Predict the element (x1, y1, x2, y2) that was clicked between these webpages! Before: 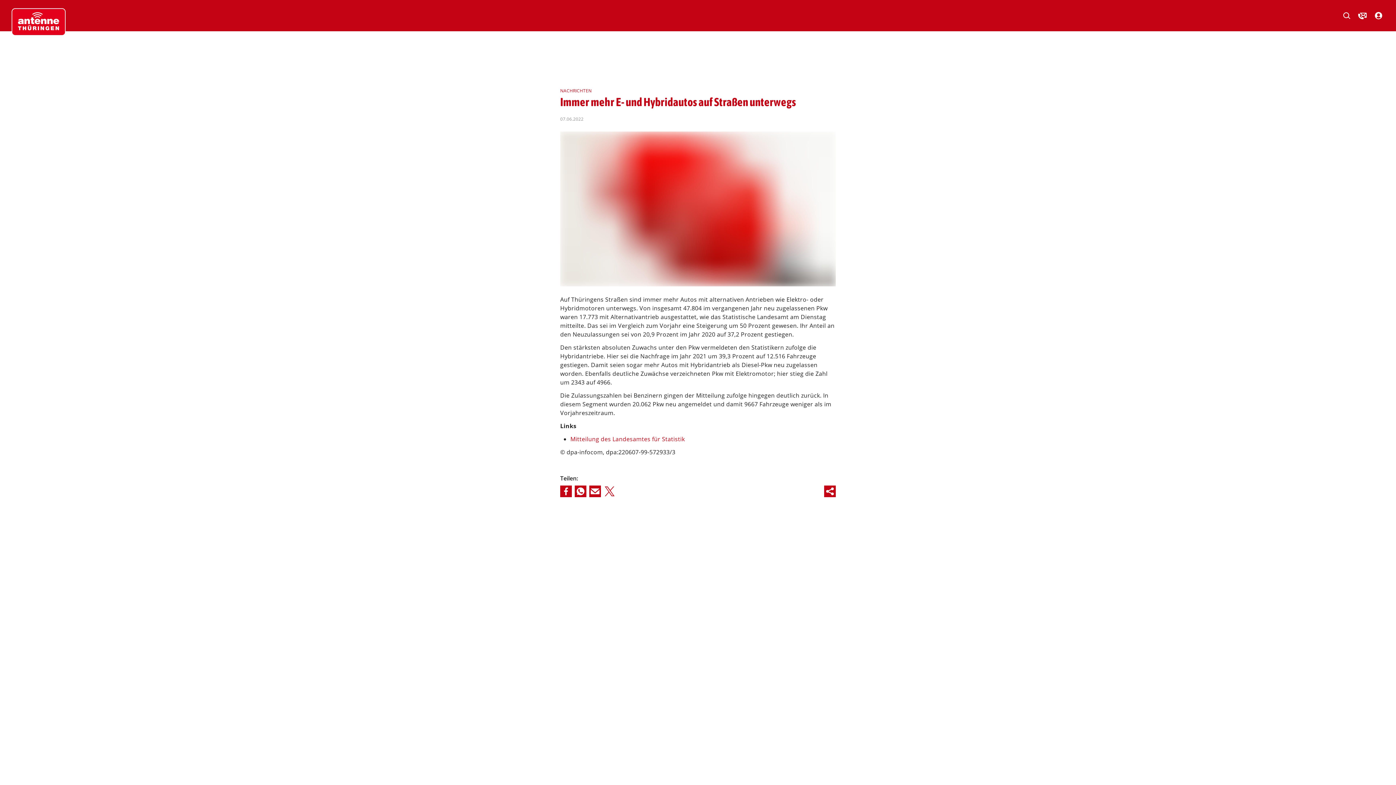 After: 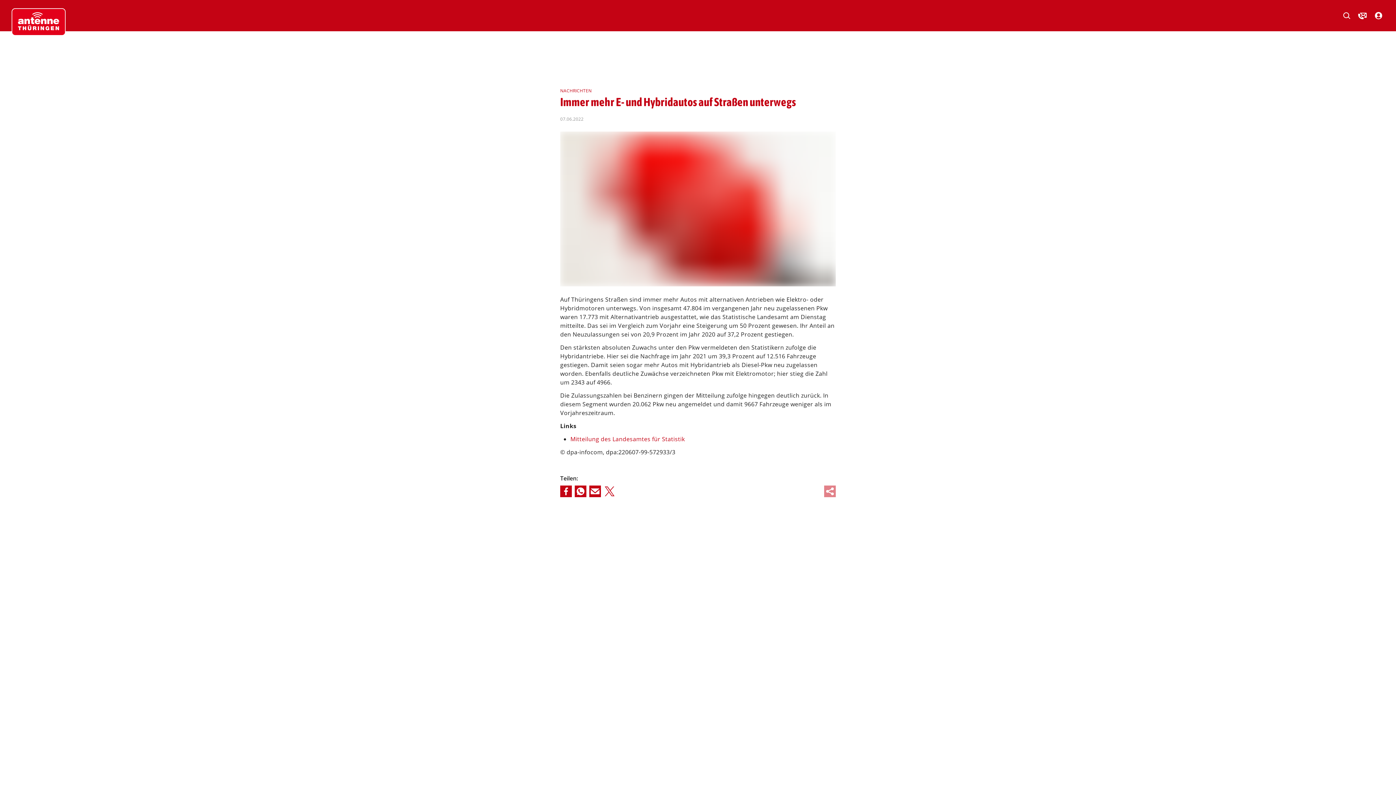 Action: bbox: (824, 485, 836, 497)